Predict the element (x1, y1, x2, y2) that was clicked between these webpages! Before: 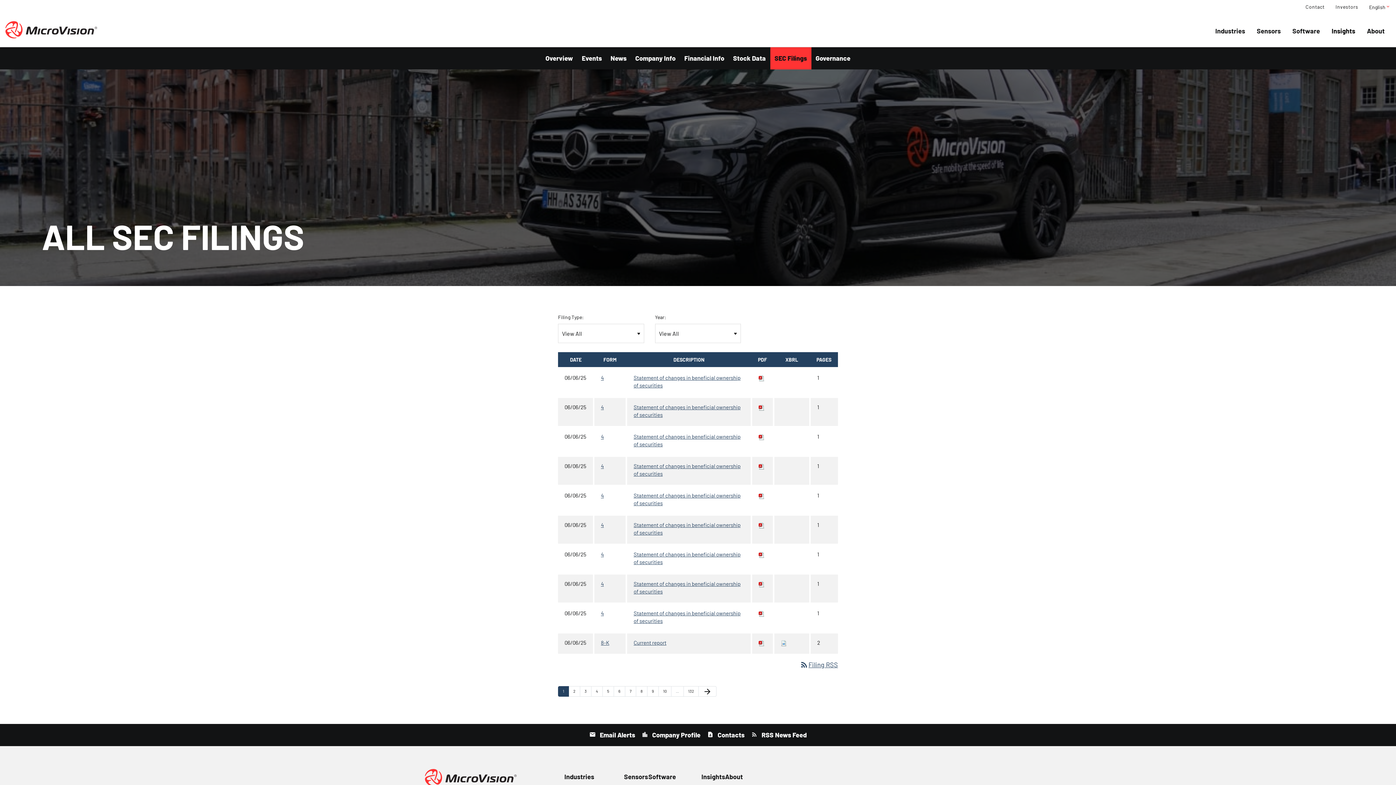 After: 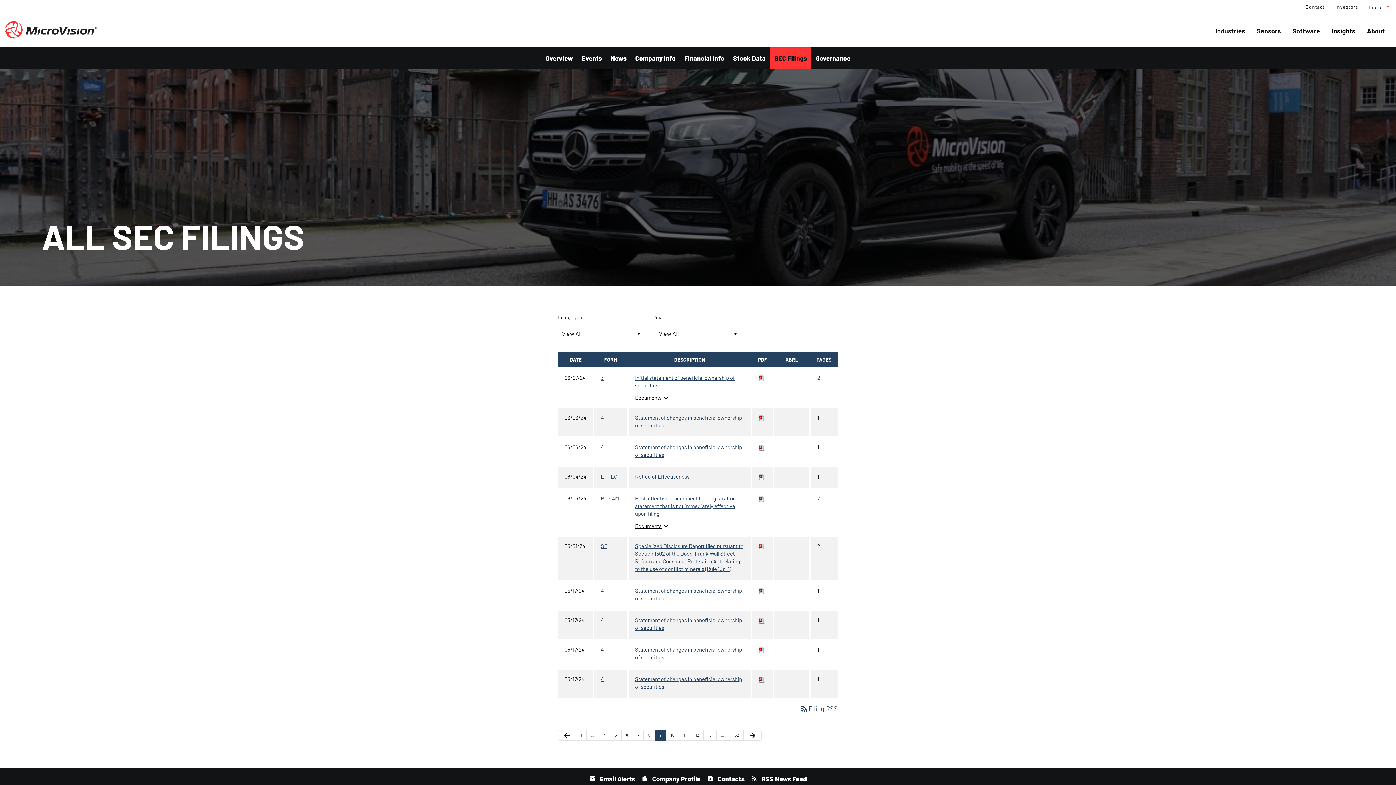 Action: bbox: (647, 686, 658, 697) label: Page 9